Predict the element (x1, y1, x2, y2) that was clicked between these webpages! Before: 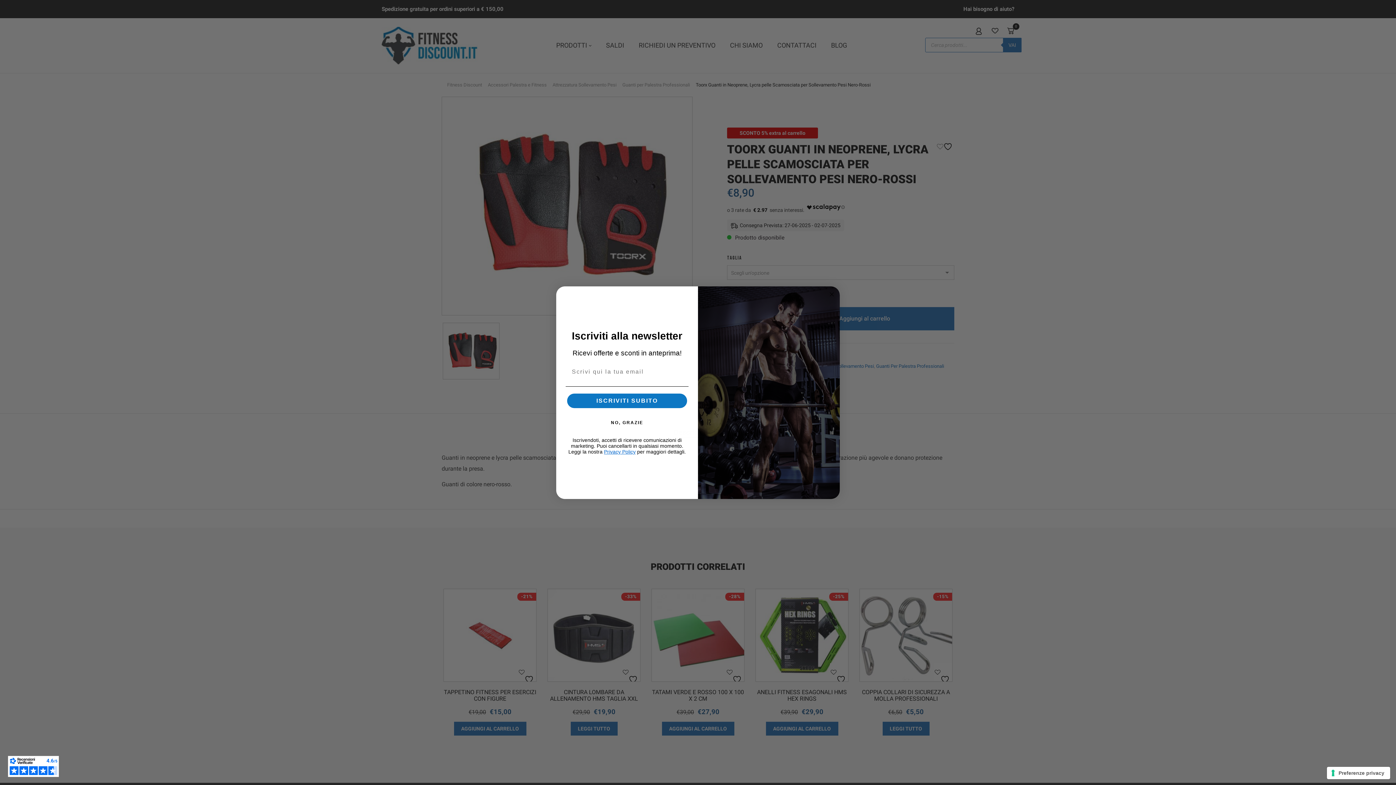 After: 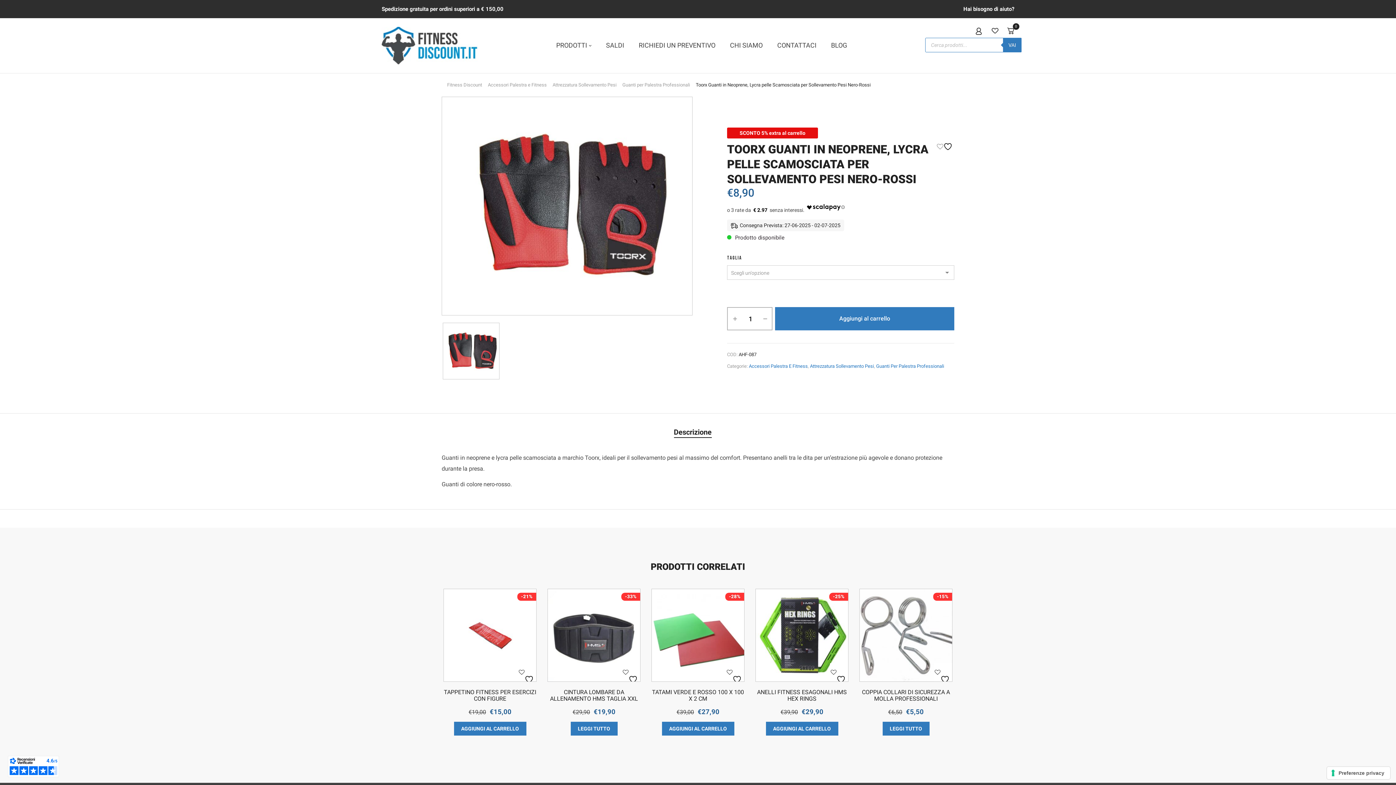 Action: bbox: (7, 756, 58, 777)